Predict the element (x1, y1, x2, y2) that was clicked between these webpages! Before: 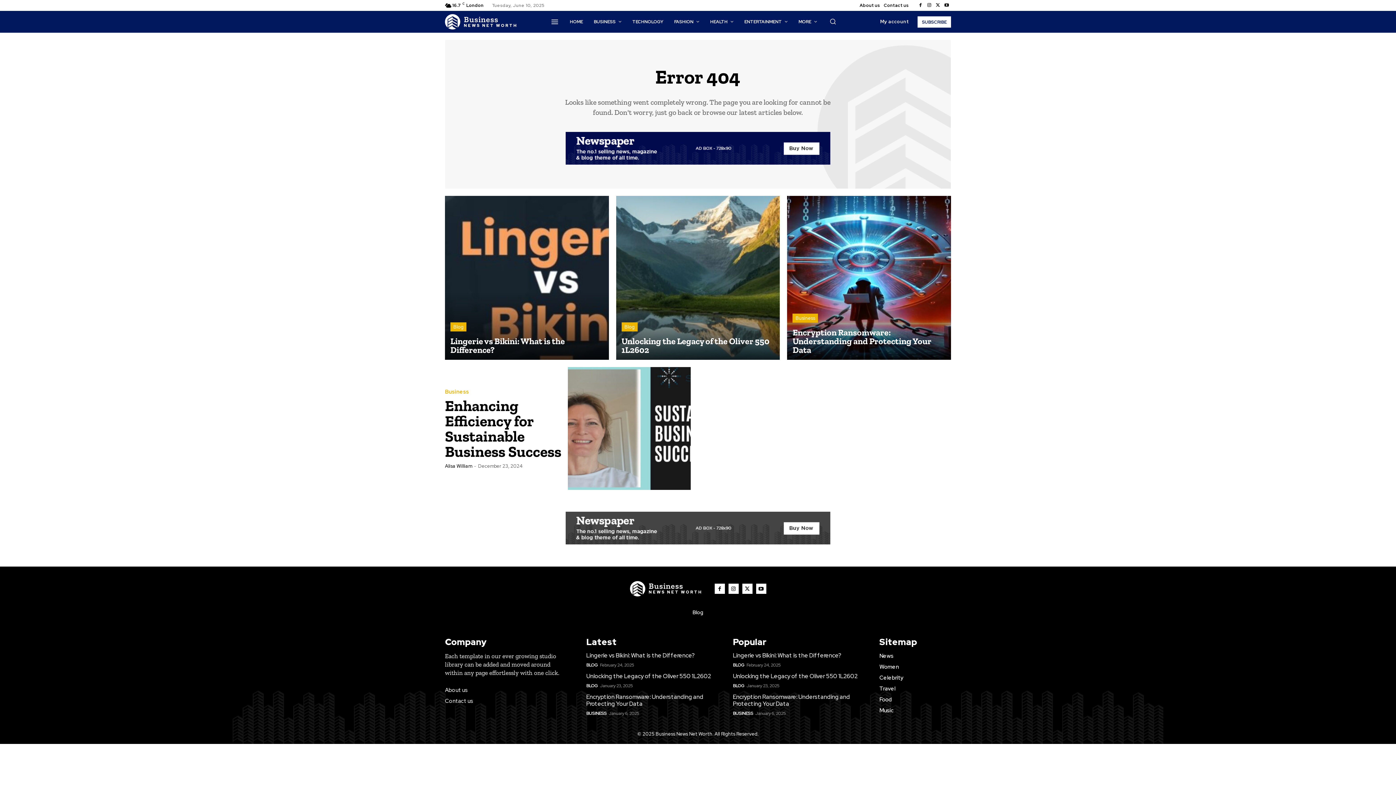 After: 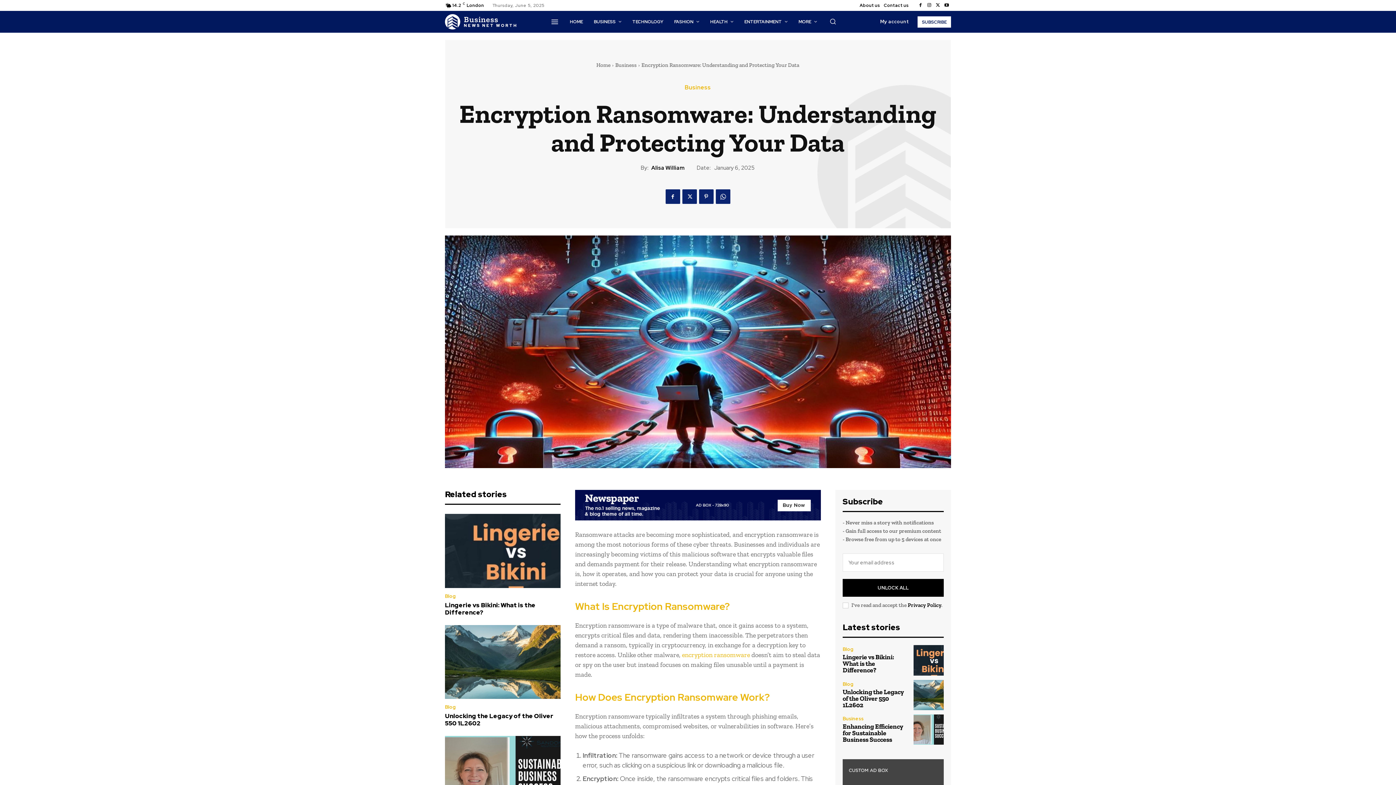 Action: bbox: (586, 693, 703, 707) label: Encryption Ransomware: Understanding and Protecting Your Data